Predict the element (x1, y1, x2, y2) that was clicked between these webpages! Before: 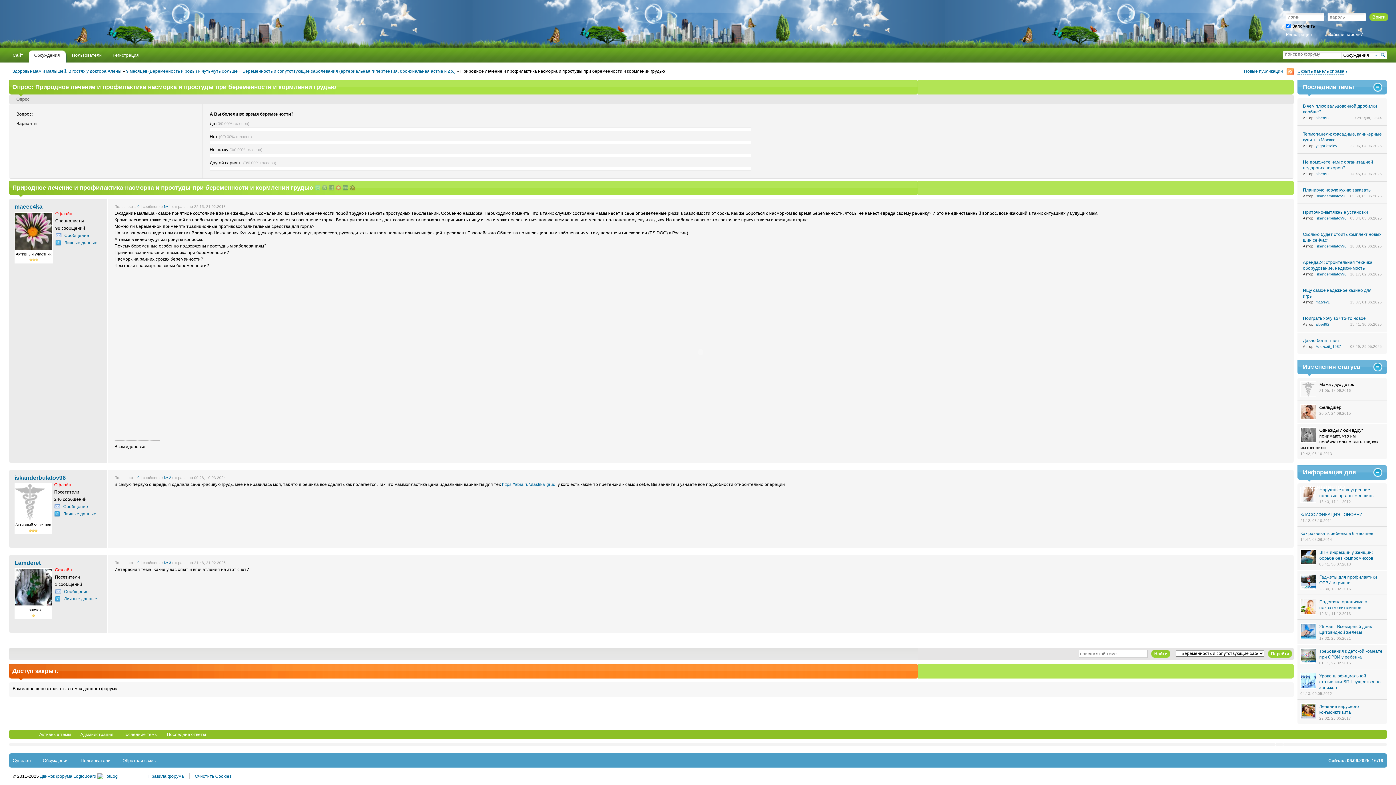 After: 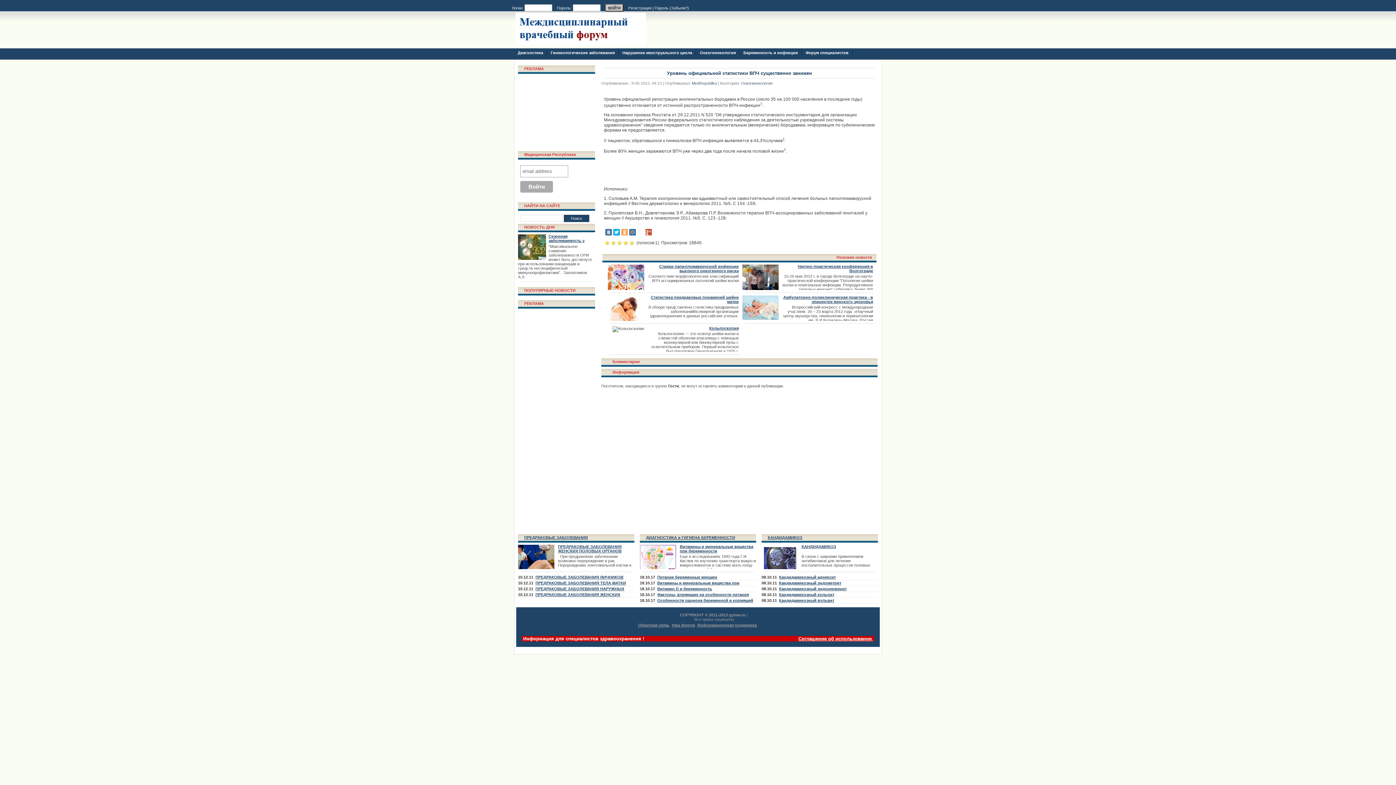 Action: label: Уровень официальной статистики ВПЧ существенно занижен bbox: (1319, 673, 1381, 690)